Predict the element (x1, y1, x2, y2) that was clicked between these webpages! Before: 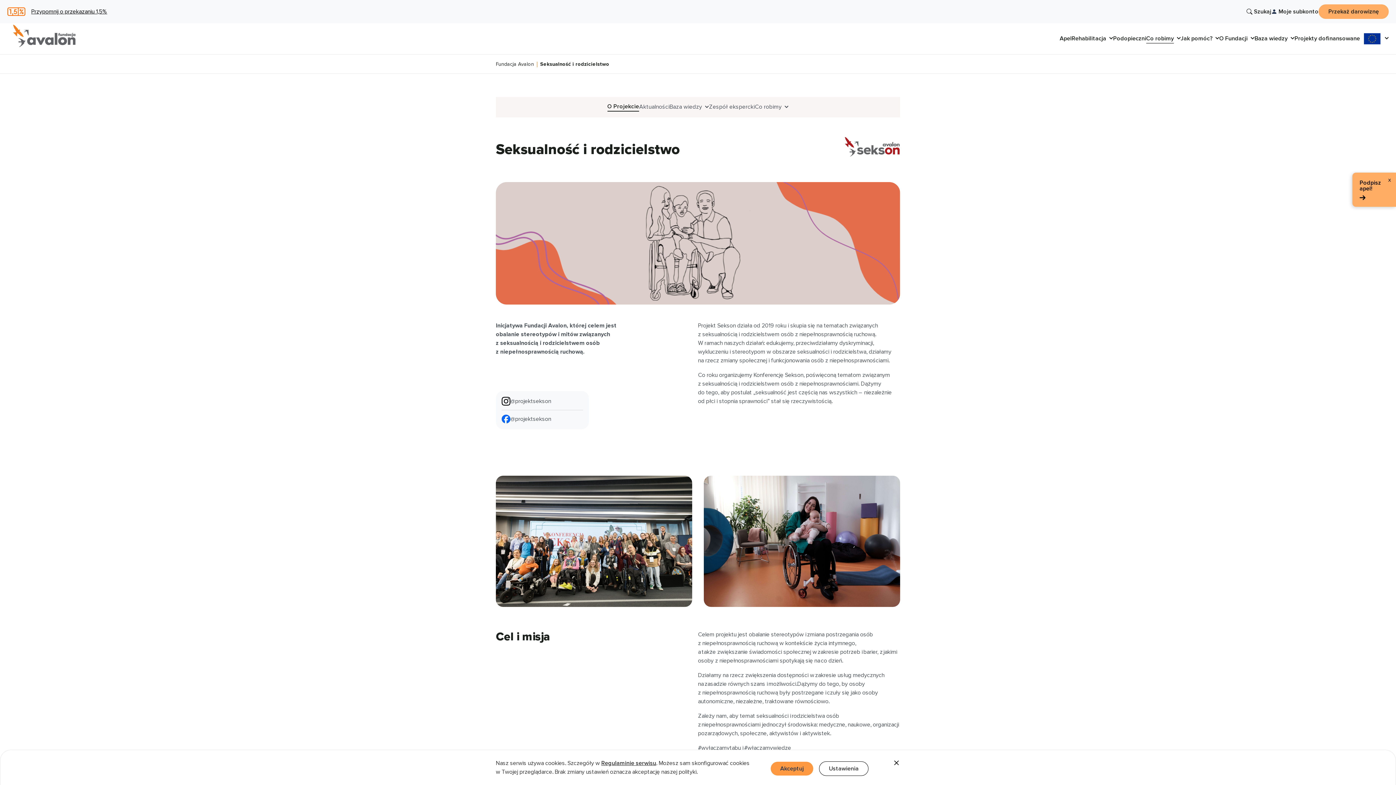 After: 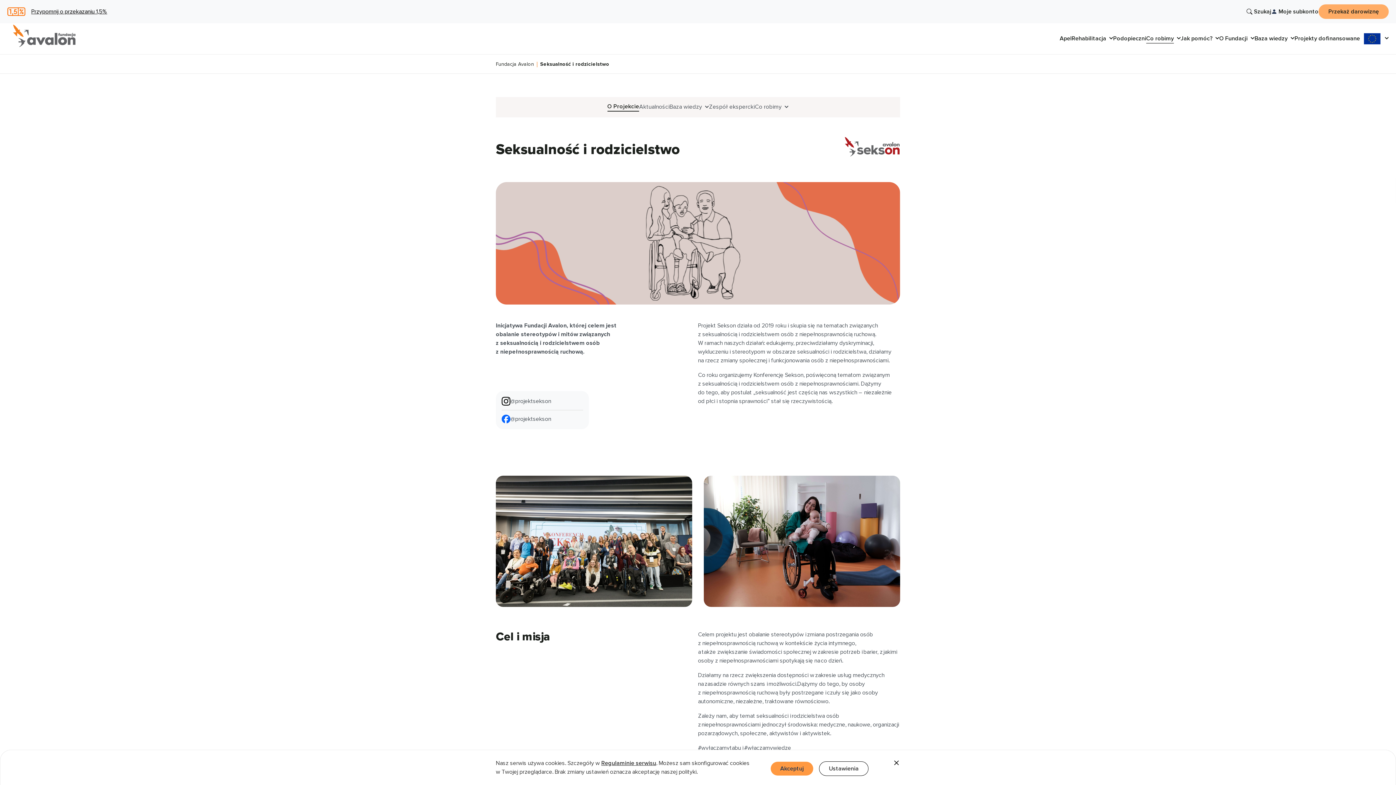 Action: bbox: (1385, 175, 1394, 184) label: x